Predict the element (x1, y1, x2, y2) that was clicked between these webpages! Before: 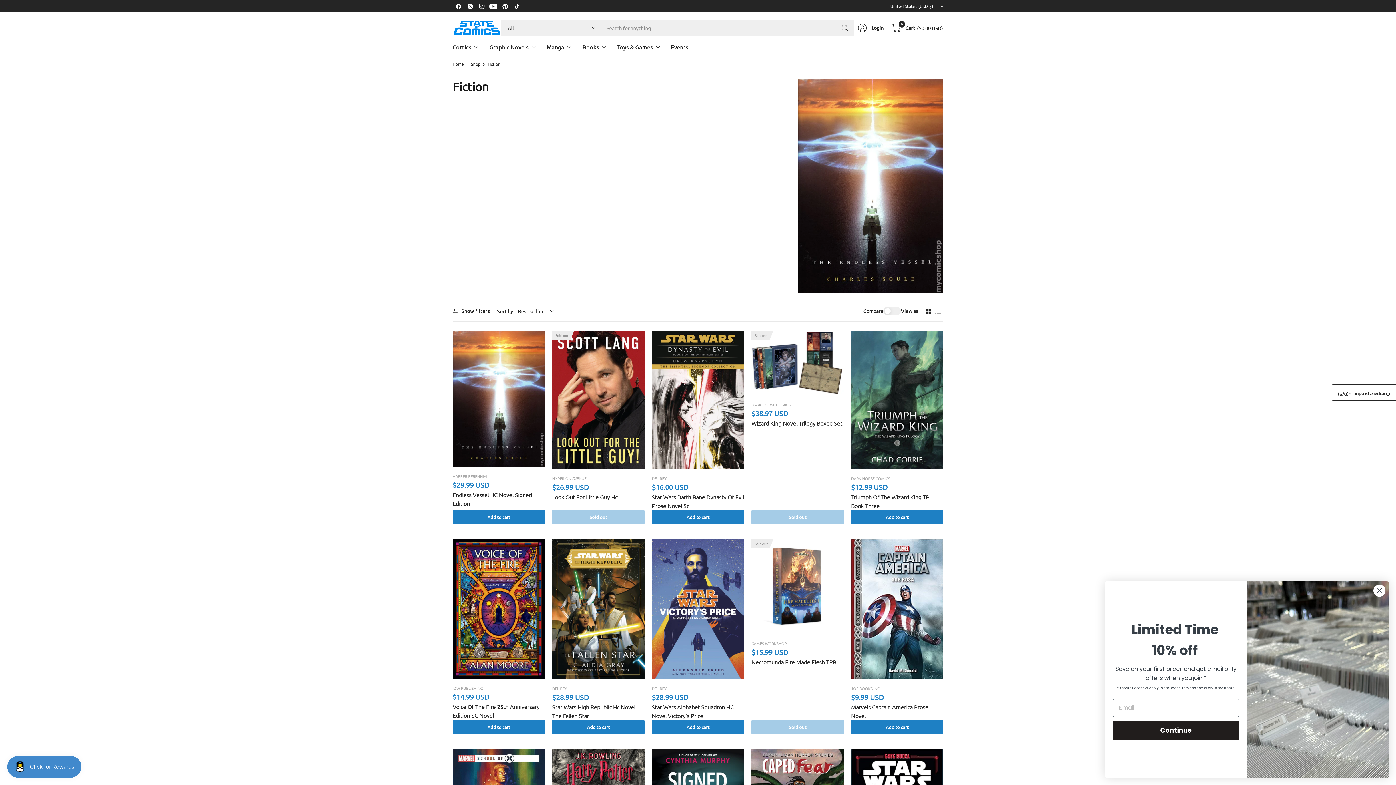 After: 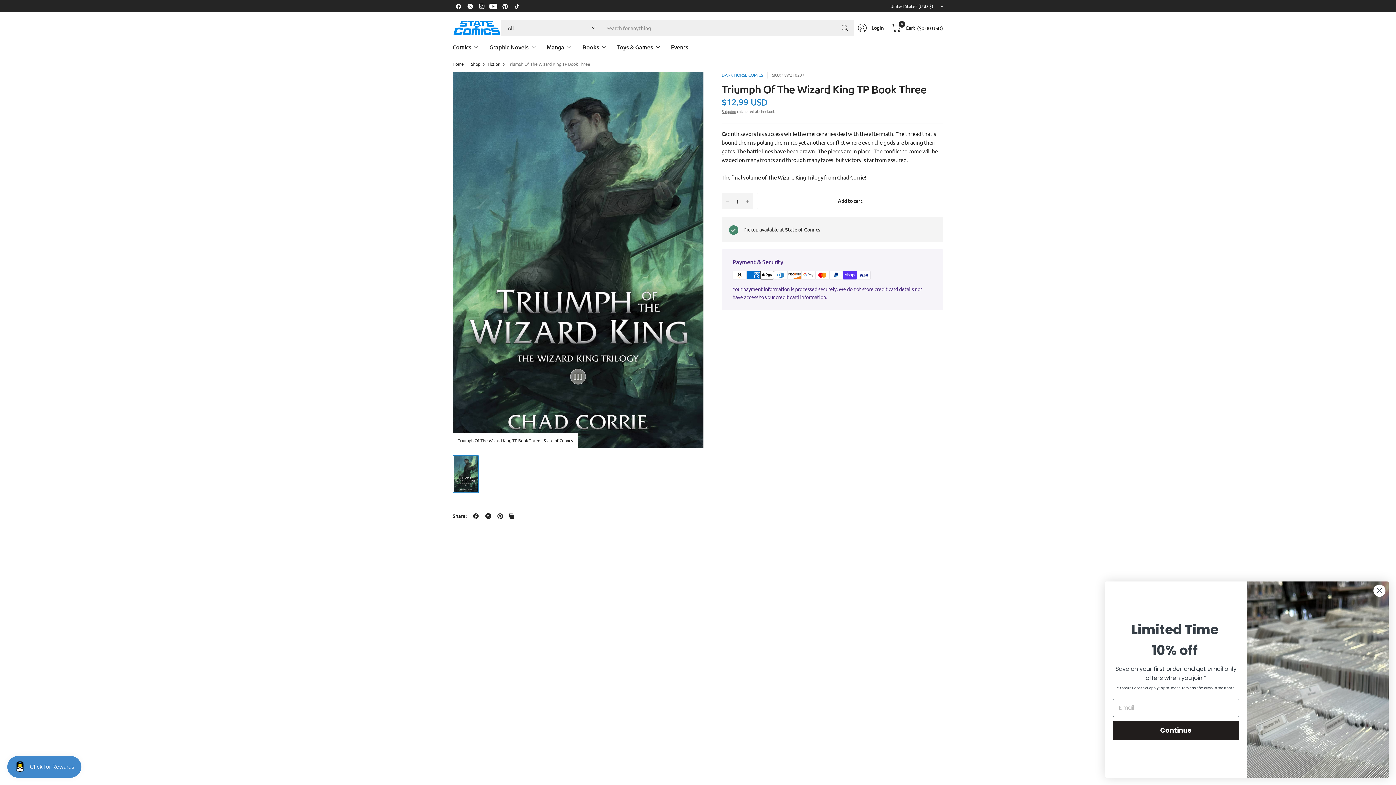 Action: bbox: (851, 492, 943, 510) label: Triumph Of The Wizard King TP Book Three